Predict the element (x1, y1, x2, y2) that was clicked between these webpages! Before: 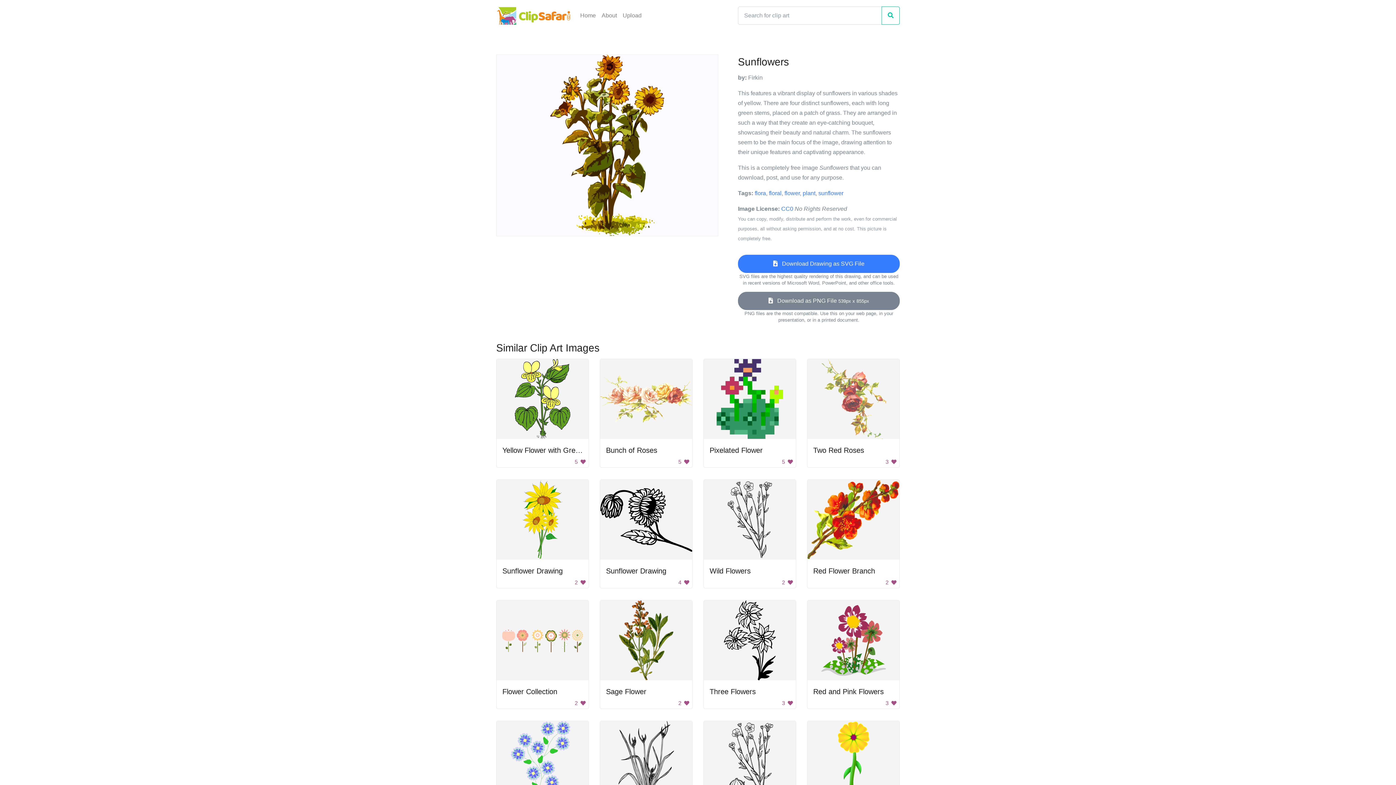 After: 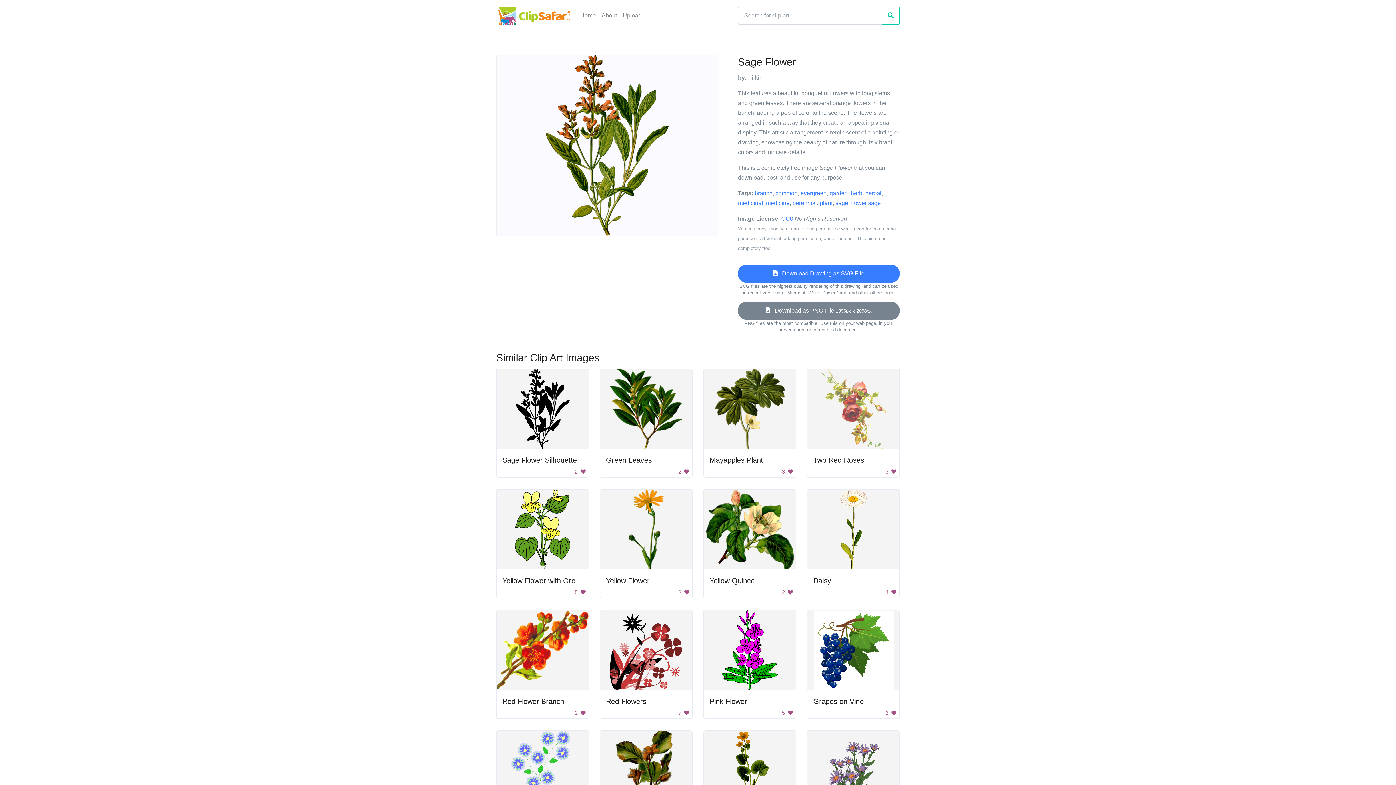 Action: label: Sage Flower bbox: (606, 688, 646, 696)